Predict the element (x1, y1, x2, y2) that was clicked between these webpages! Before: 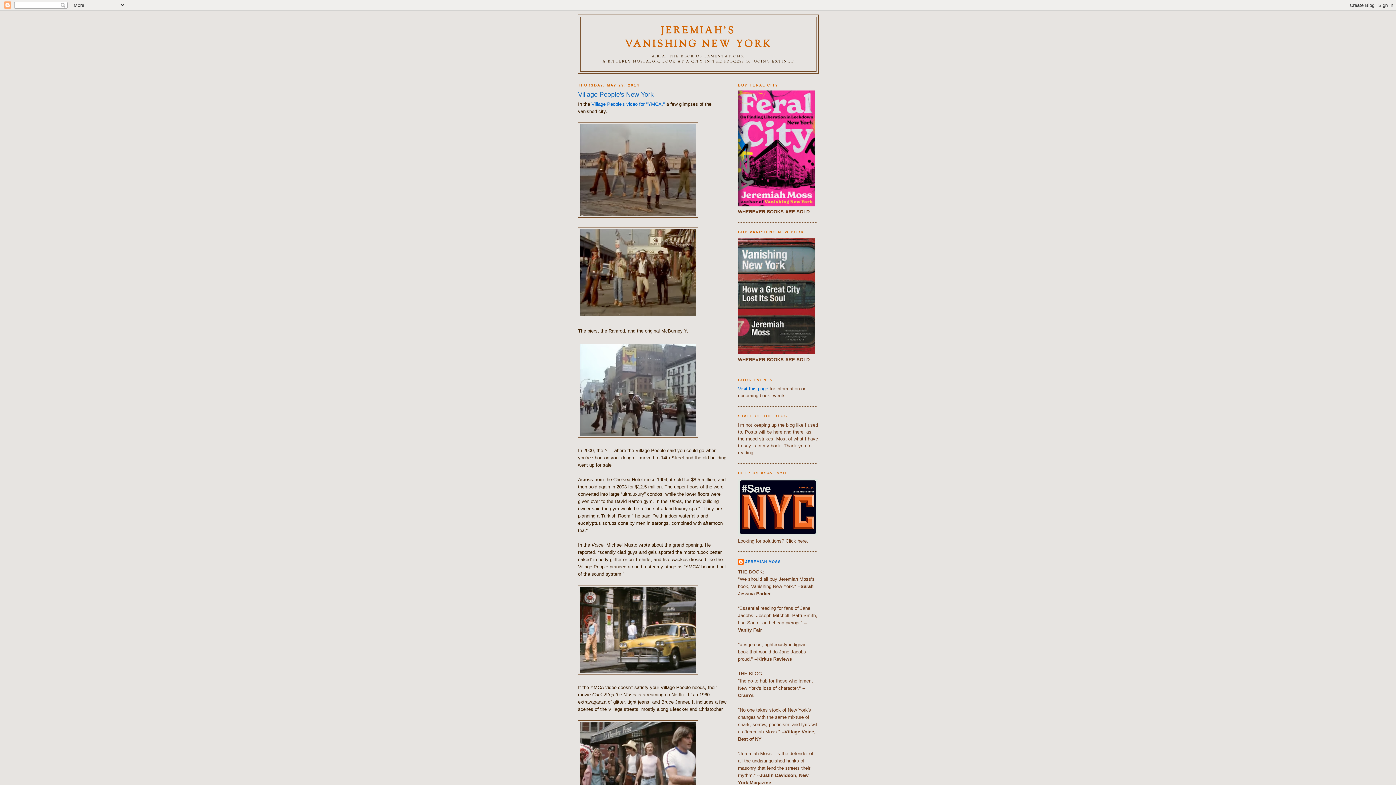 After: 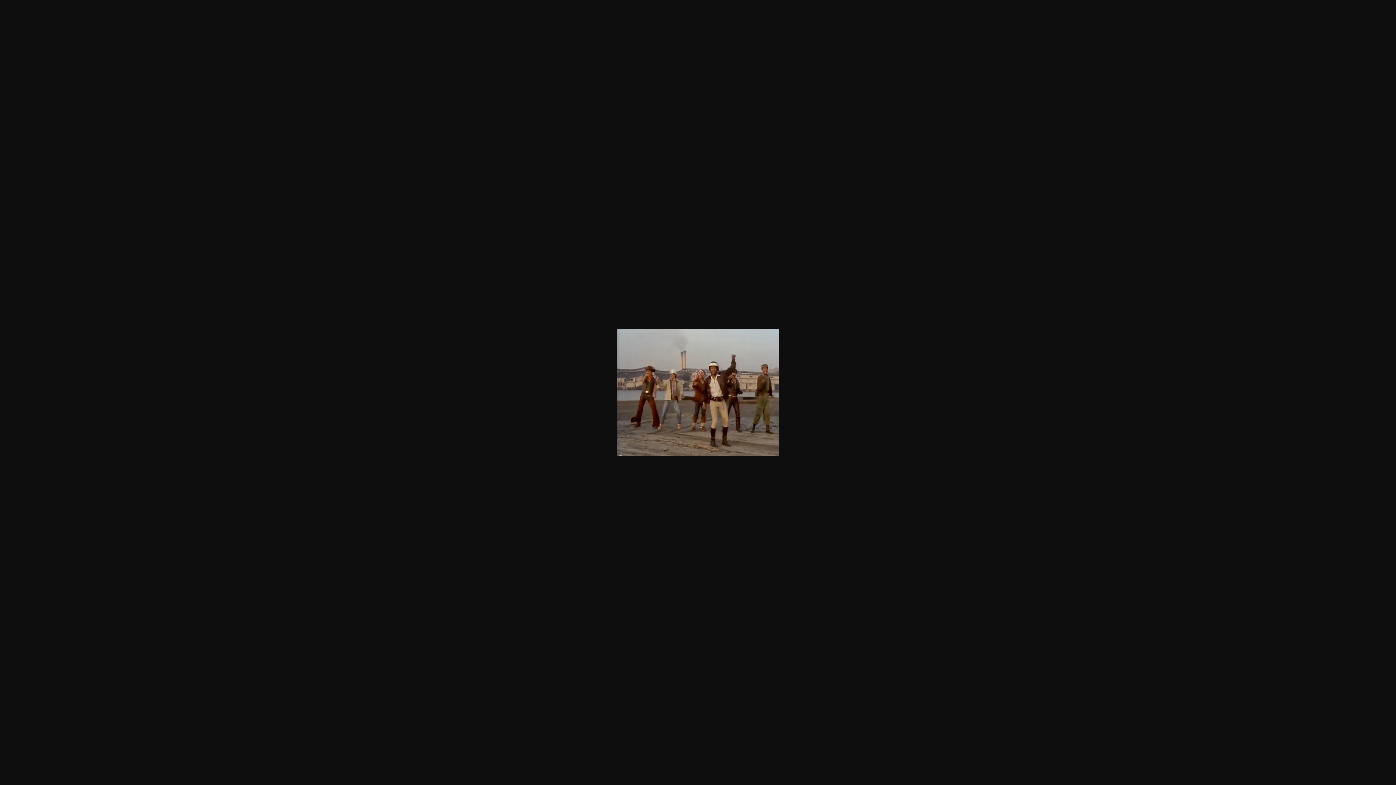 Action: bbox: (578, 213, 698, 218)